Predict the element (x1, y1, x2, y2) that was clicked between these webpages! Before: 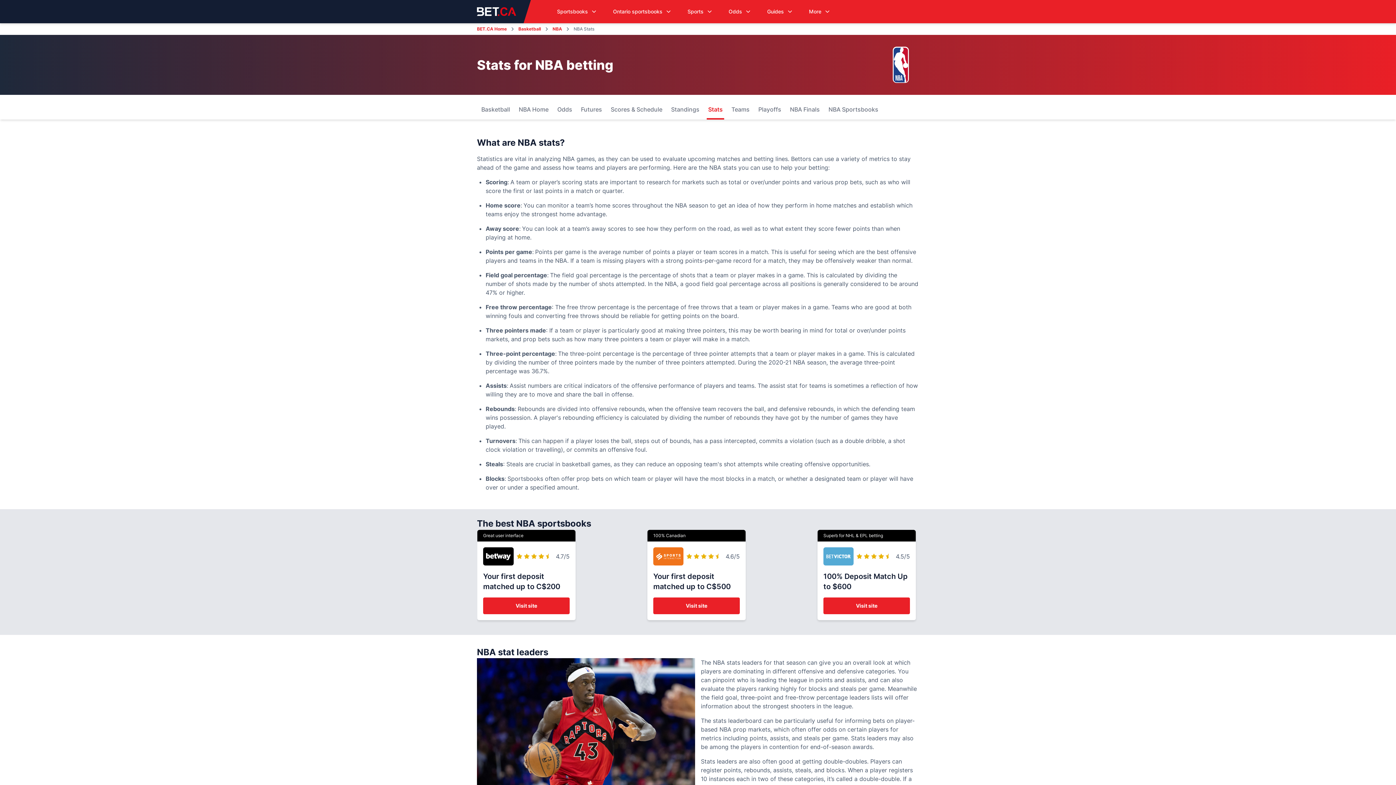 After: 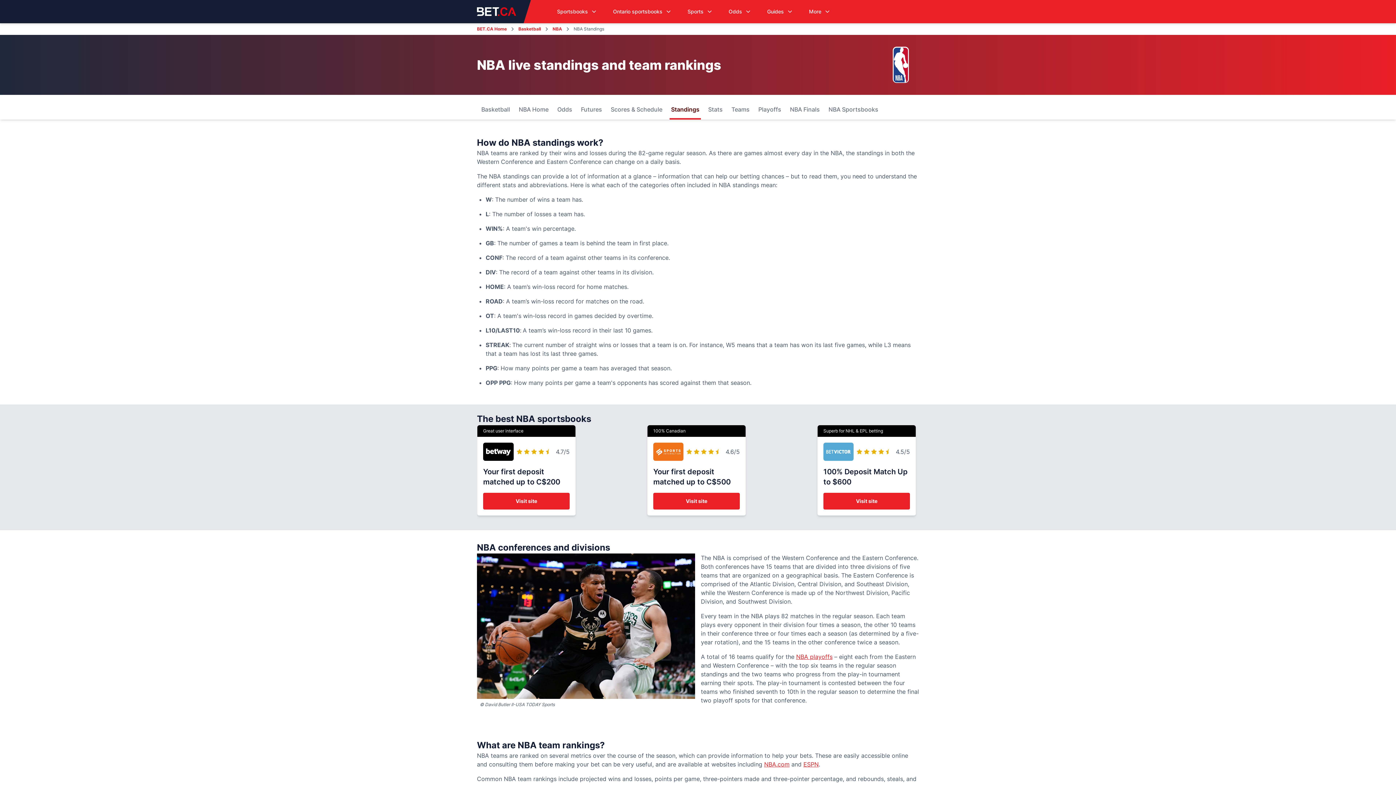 Action: label: Standings bbox: (671, 105, 699, 113)